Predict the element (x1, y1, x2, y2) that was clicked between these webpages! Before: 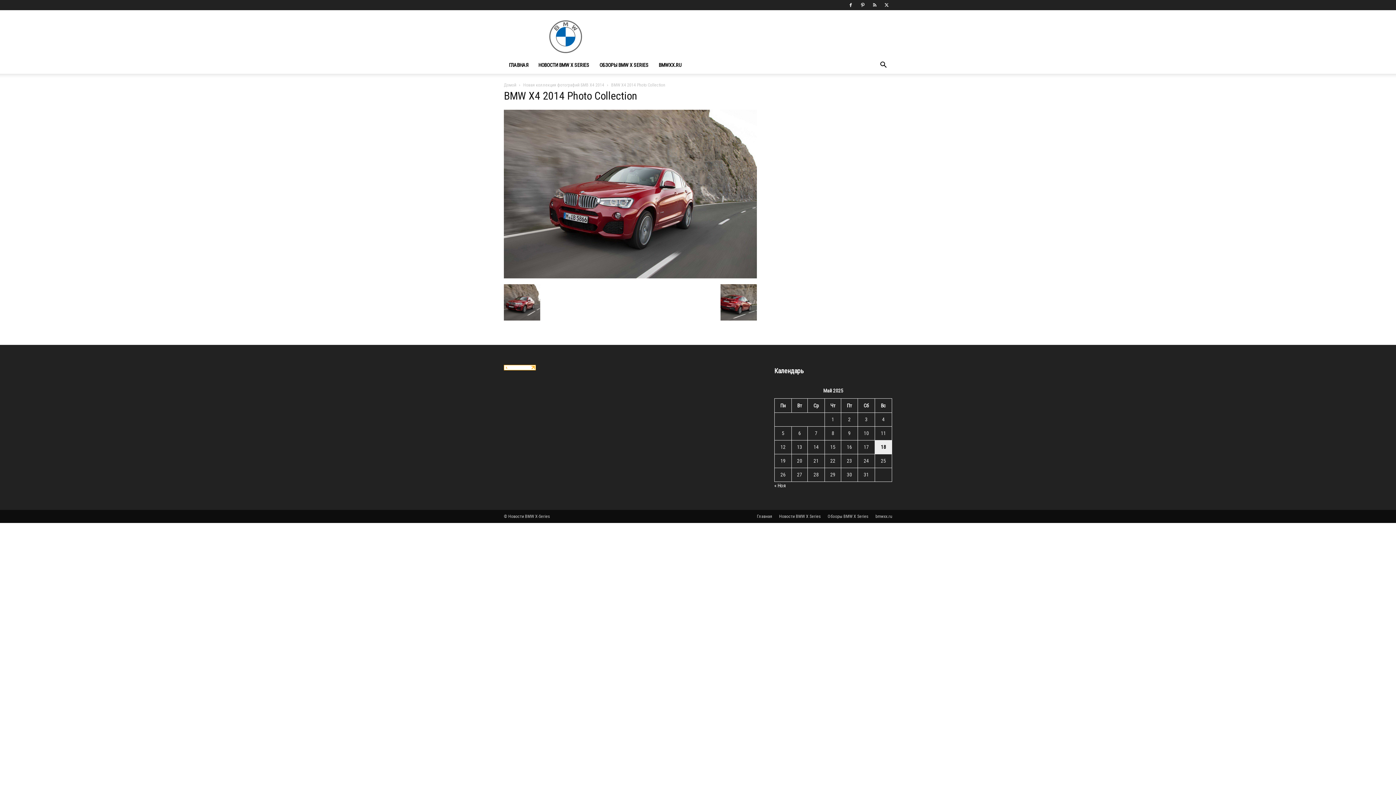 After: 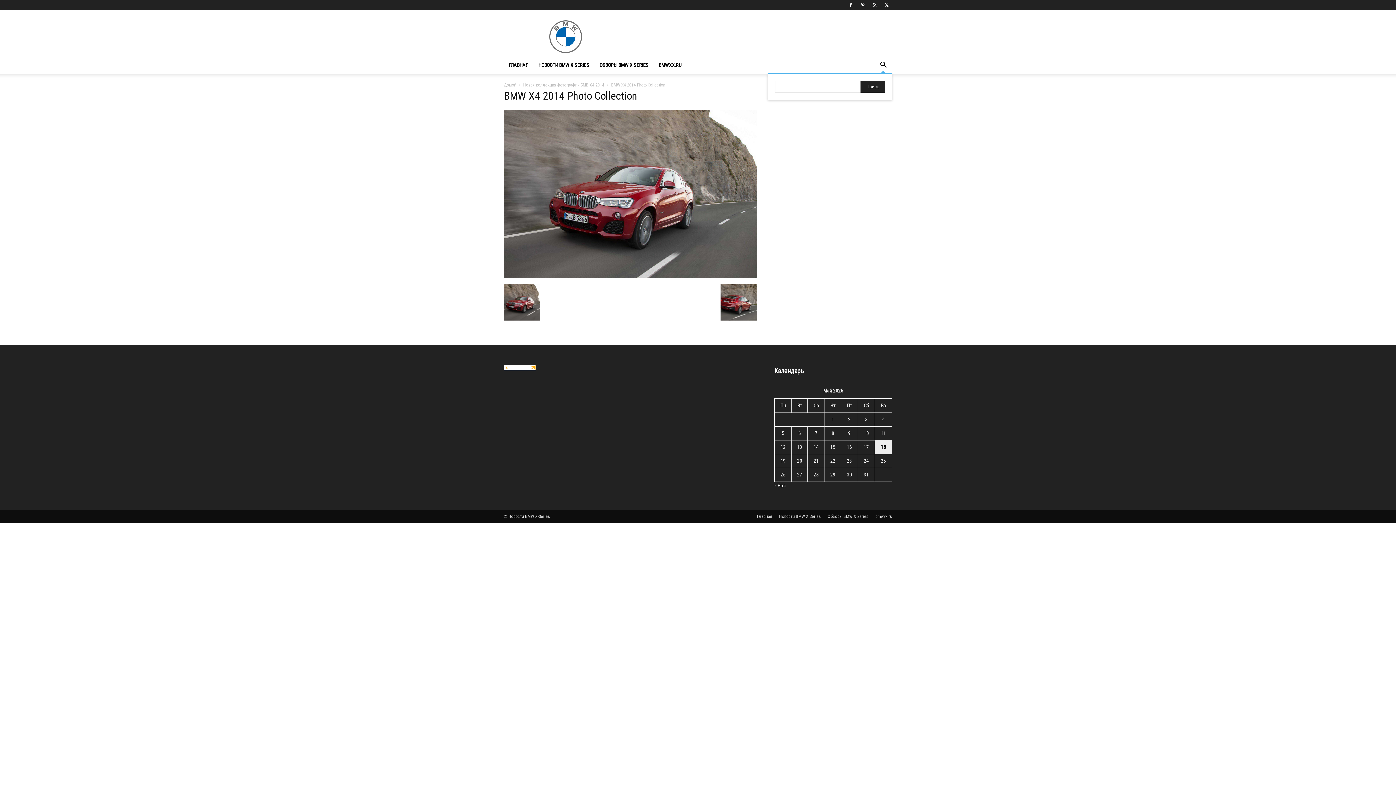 Action: label: Search bbox: (874, 62, 892, 69)